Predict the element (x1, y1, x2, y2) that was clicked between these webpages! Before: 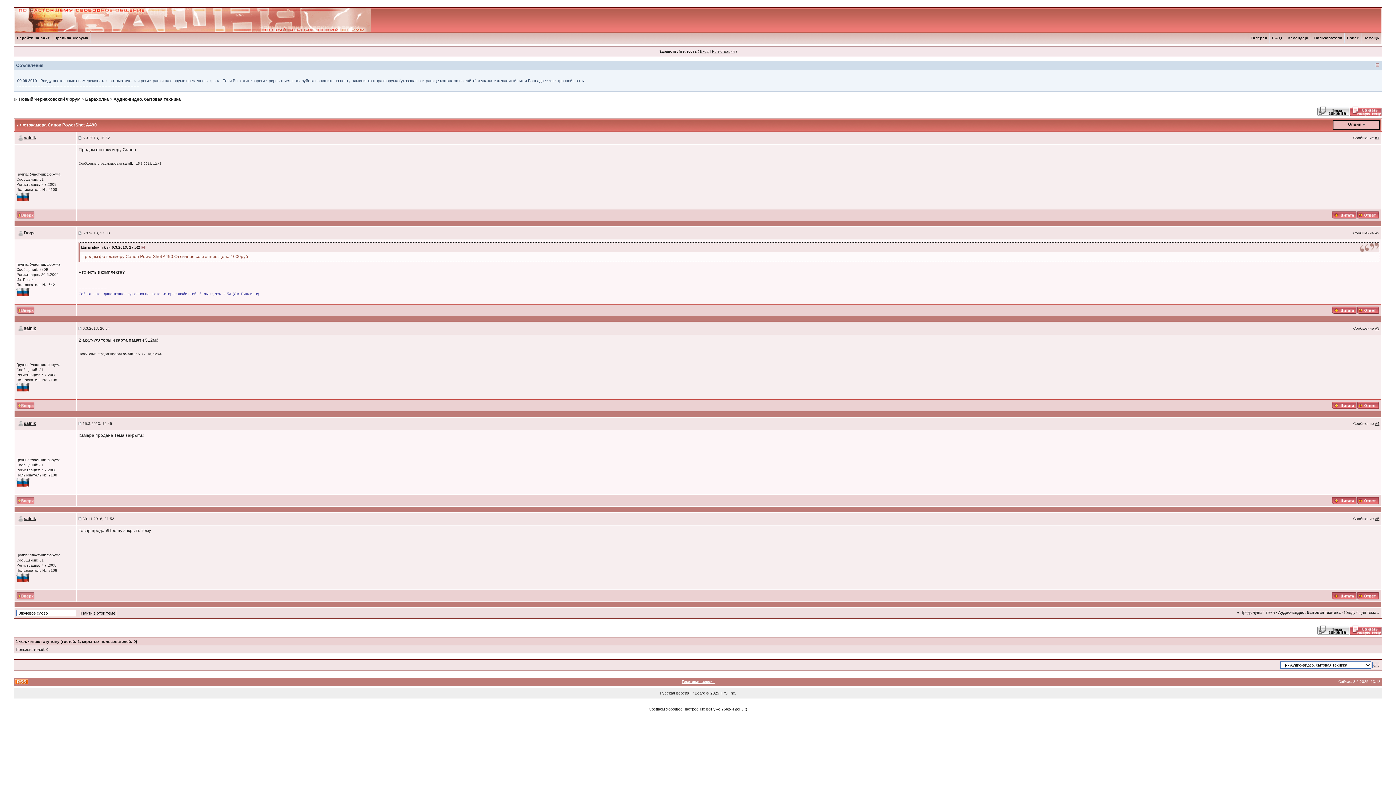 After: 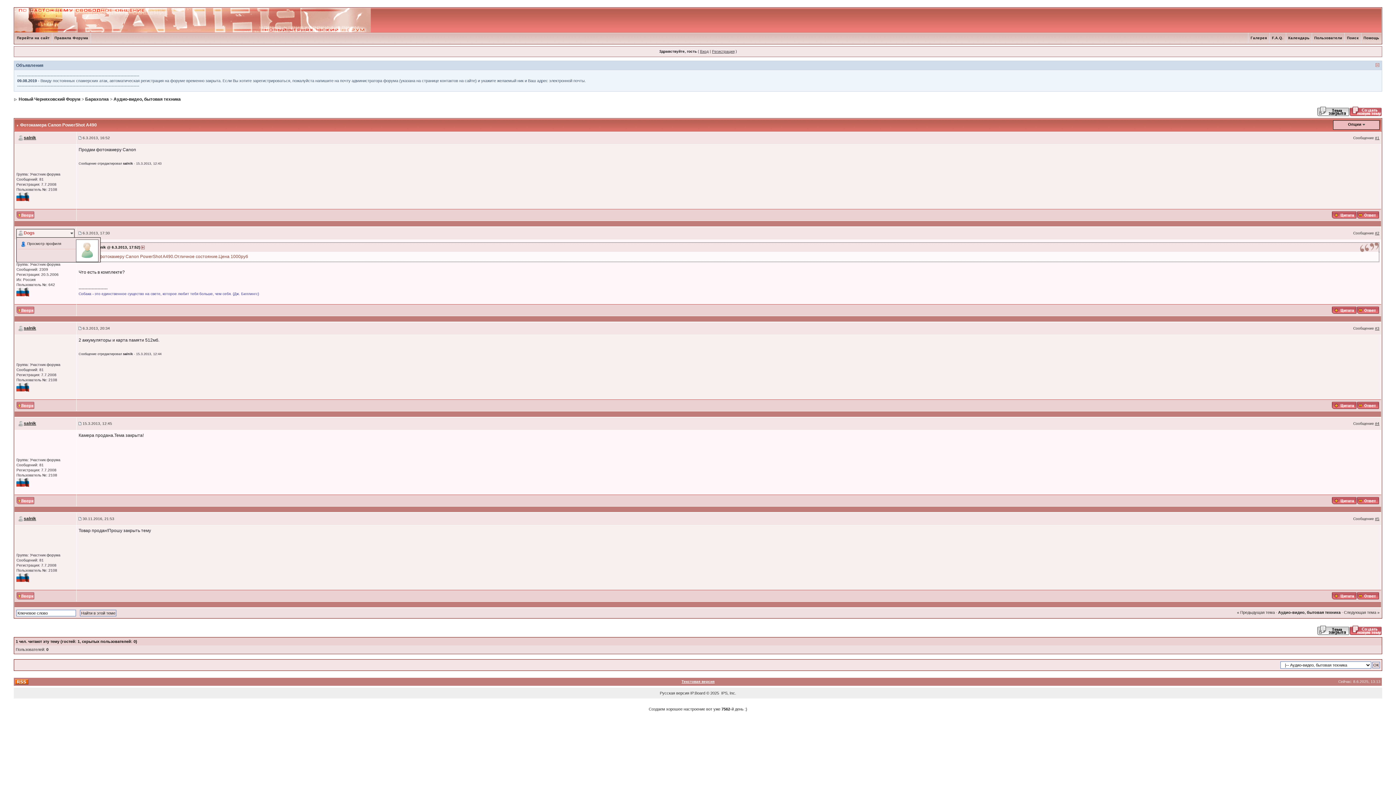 Action: bbox: (23, 230, 34, 235) label: Dogs